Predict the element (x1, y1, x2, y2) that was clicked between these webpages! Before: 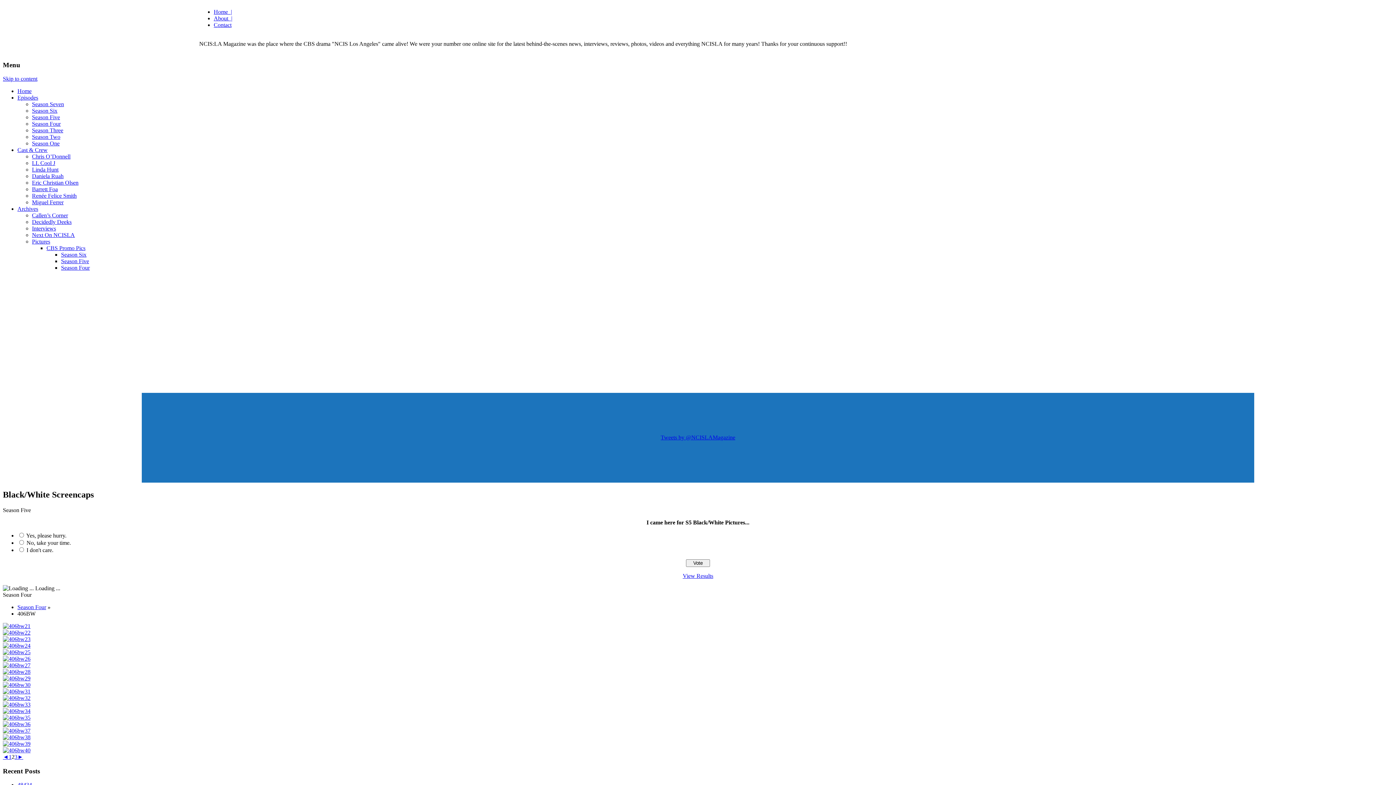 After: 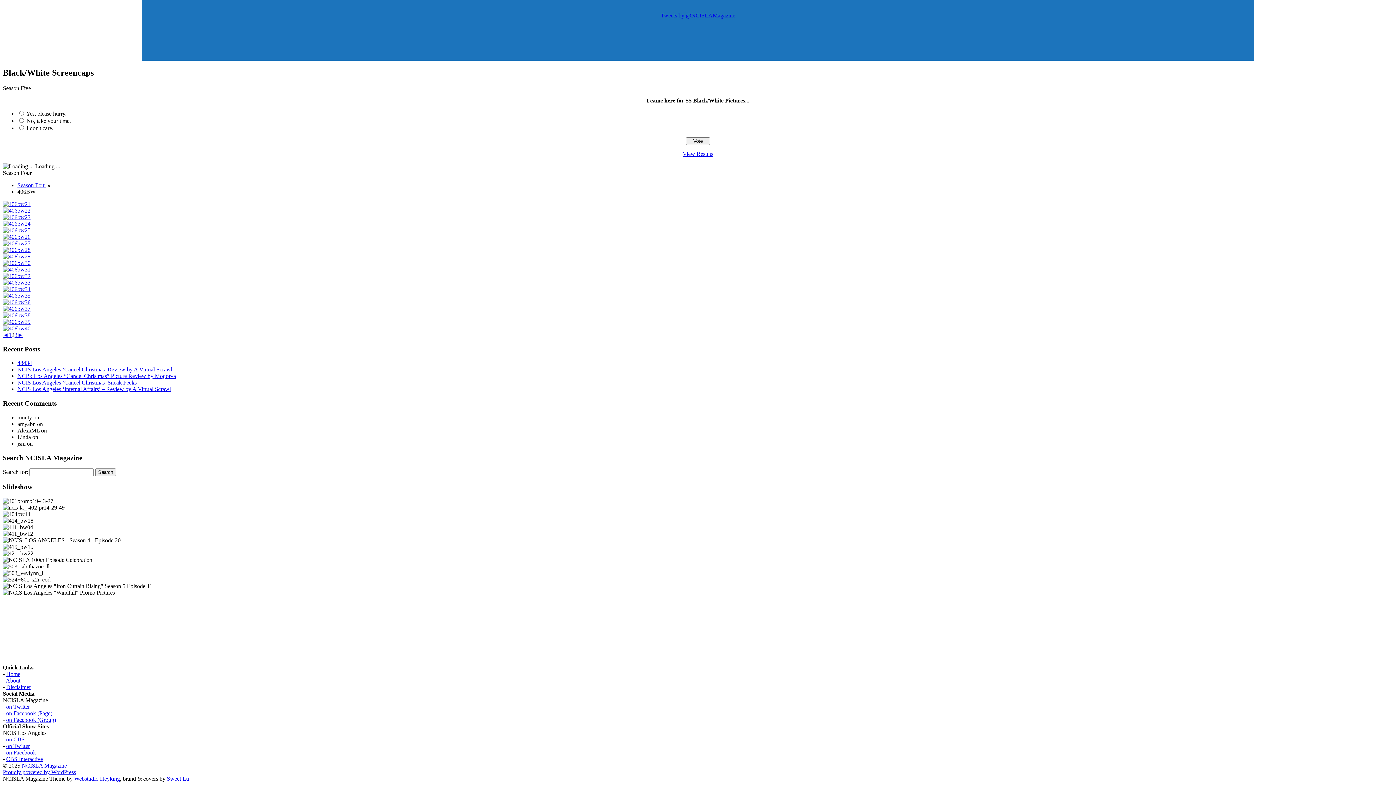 Action: label: Skip to content bbox: (2, 75, 37, 81)